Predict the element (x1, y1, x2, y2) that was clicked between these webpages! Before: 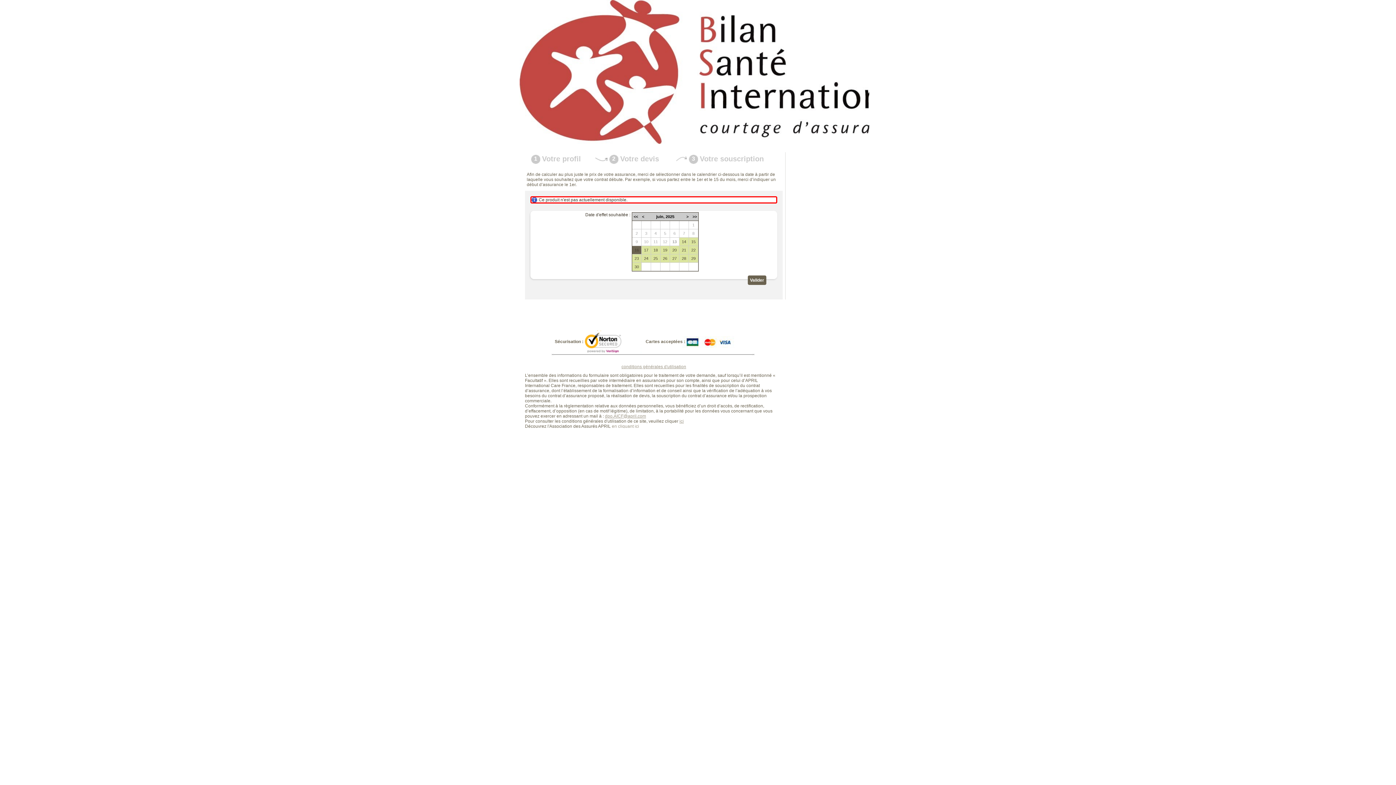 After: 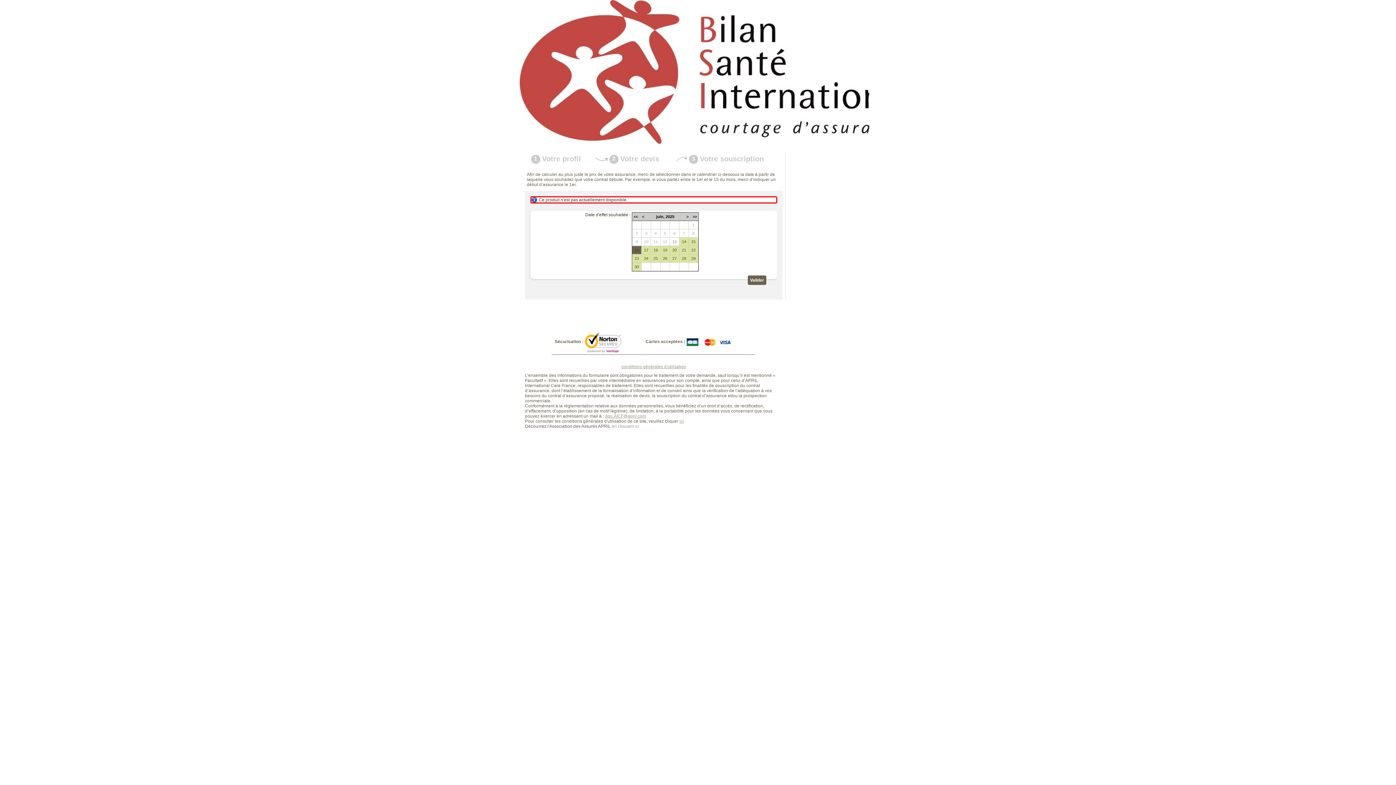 Action: bbox: (679, 418, 684, 424) label: ici